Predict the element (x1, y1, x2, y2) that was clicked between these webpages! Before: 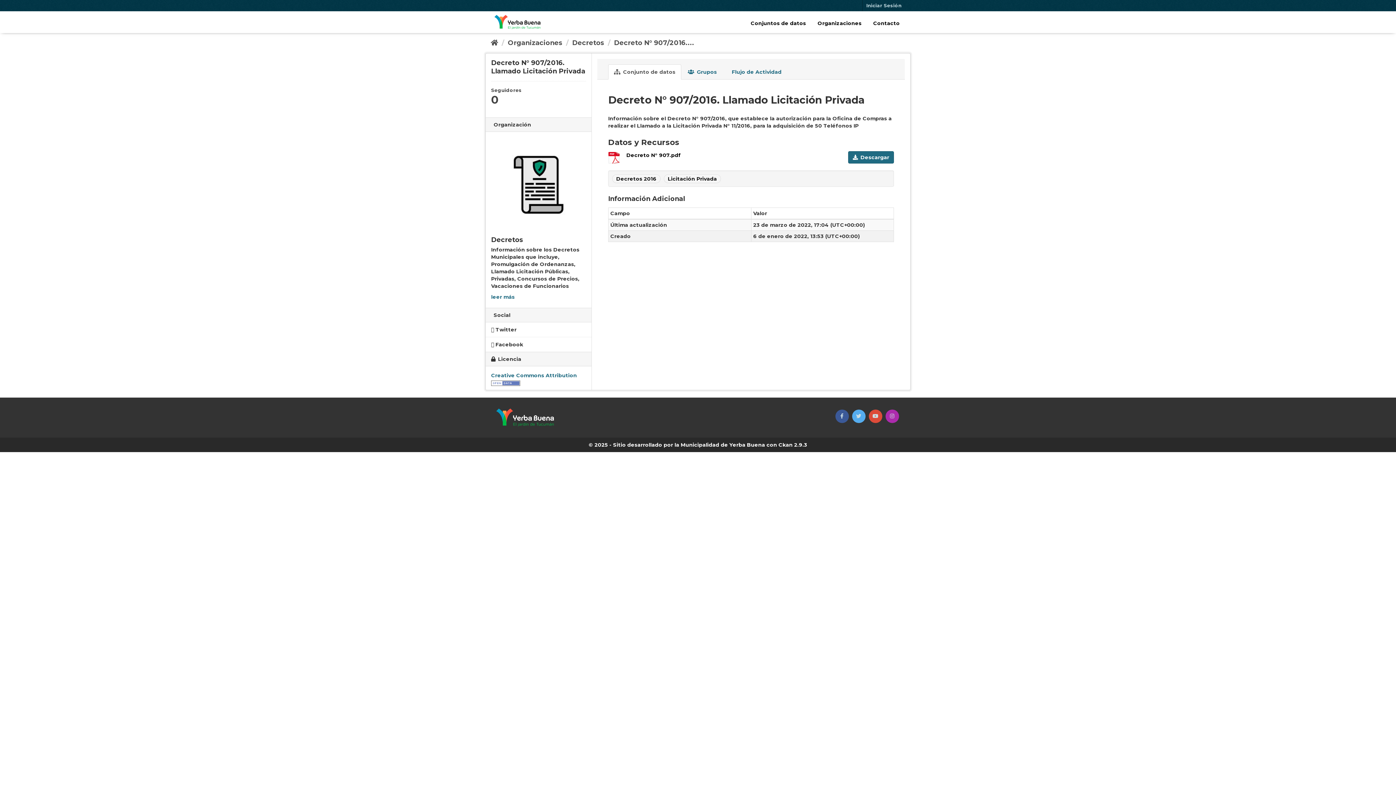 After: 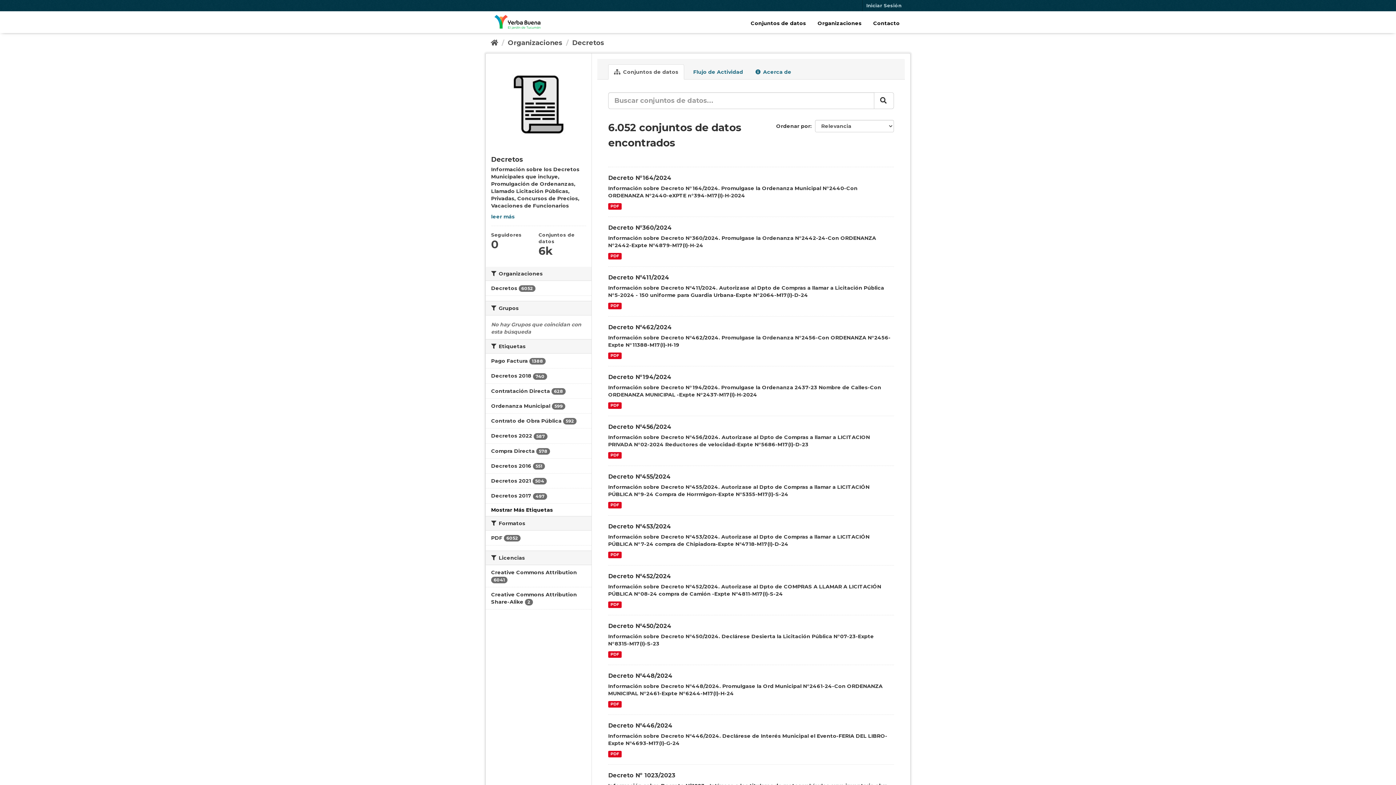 Action: bbox: (491, 137, 586, 232)